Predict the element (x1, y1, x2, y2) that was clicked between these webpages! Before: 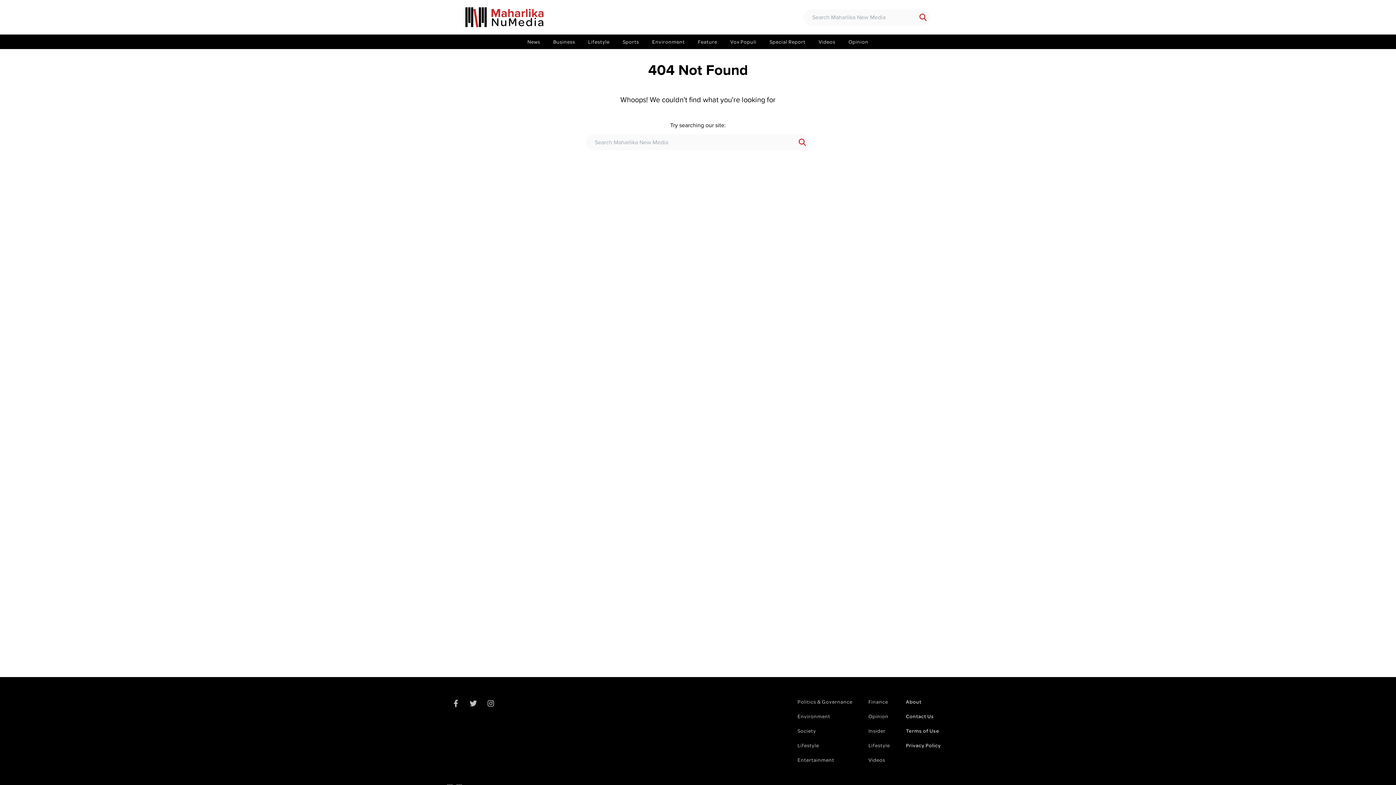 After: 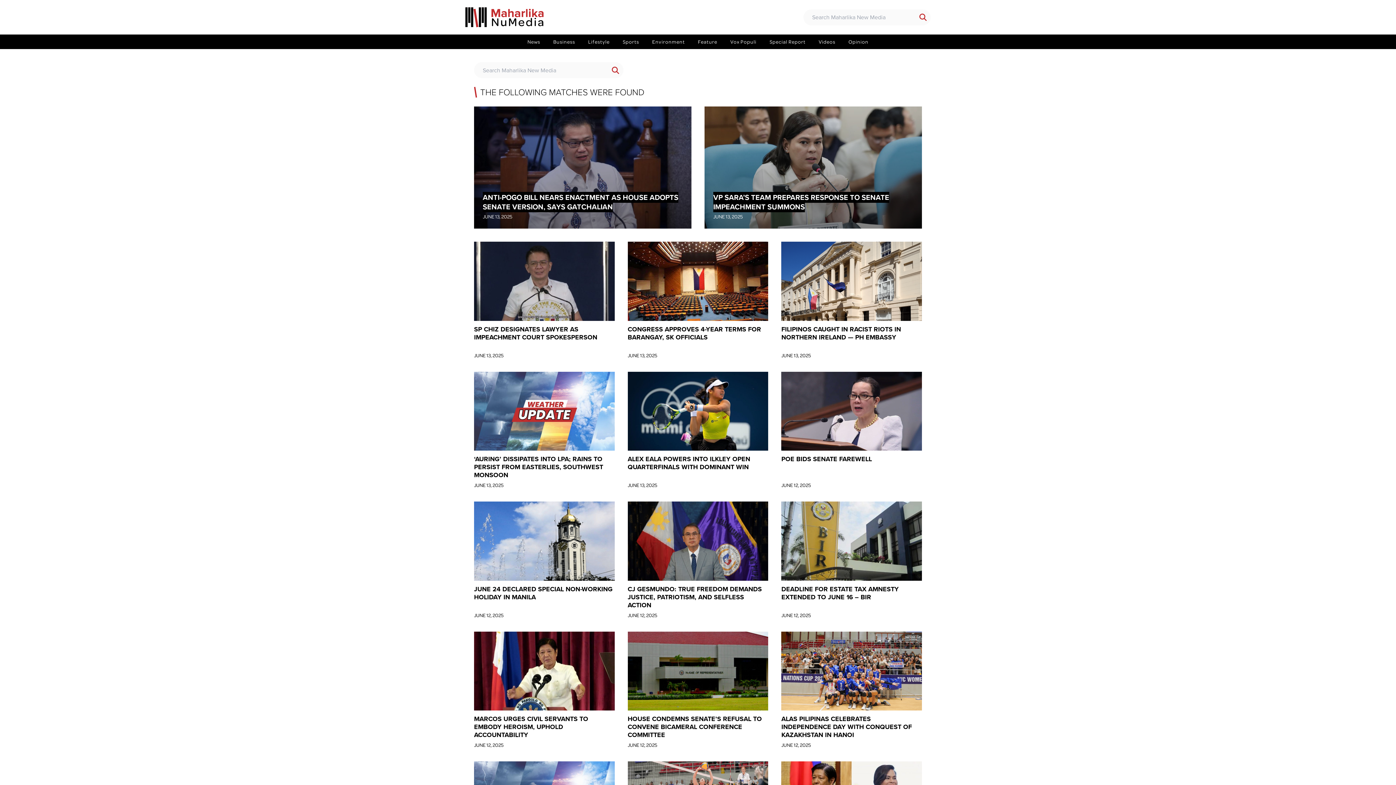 Action: bbox: (794, 134, 810, 149)